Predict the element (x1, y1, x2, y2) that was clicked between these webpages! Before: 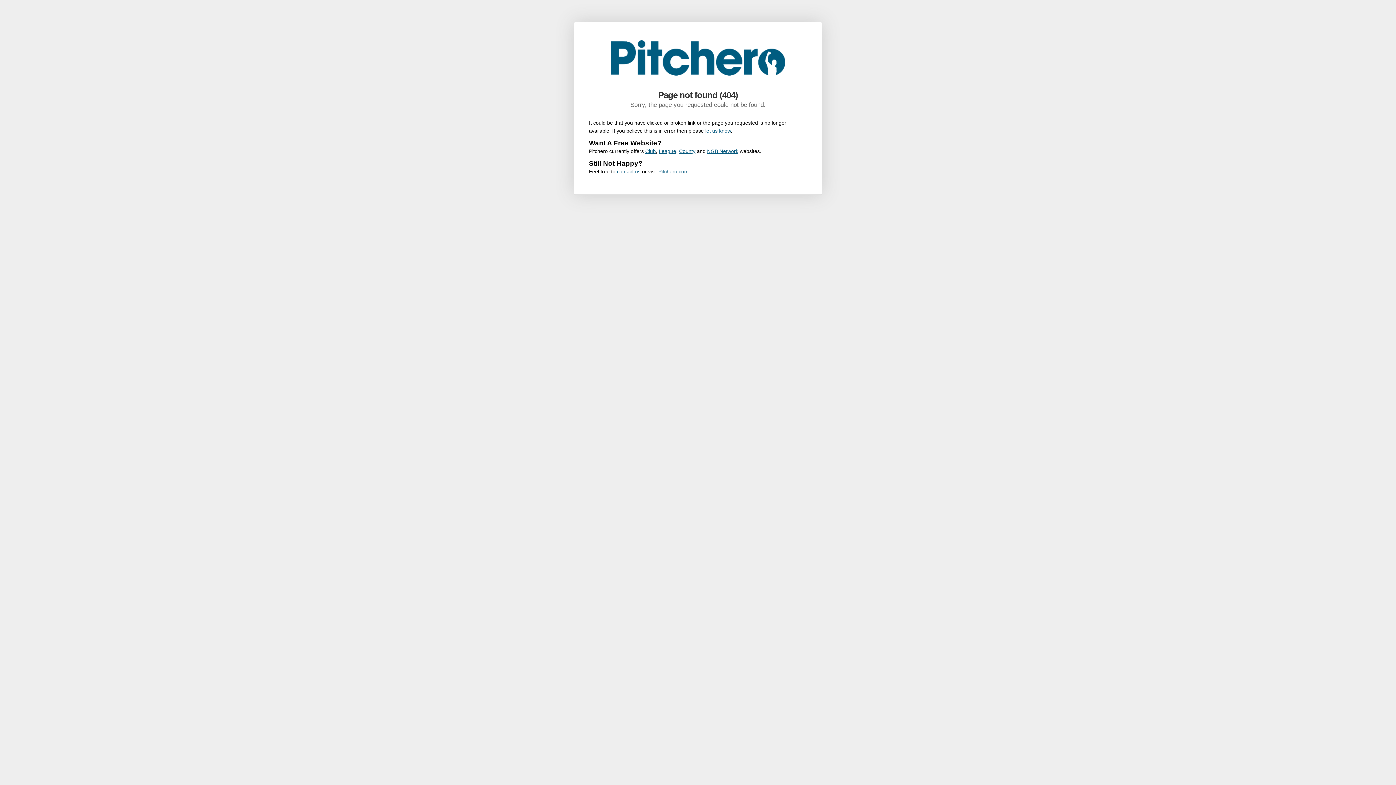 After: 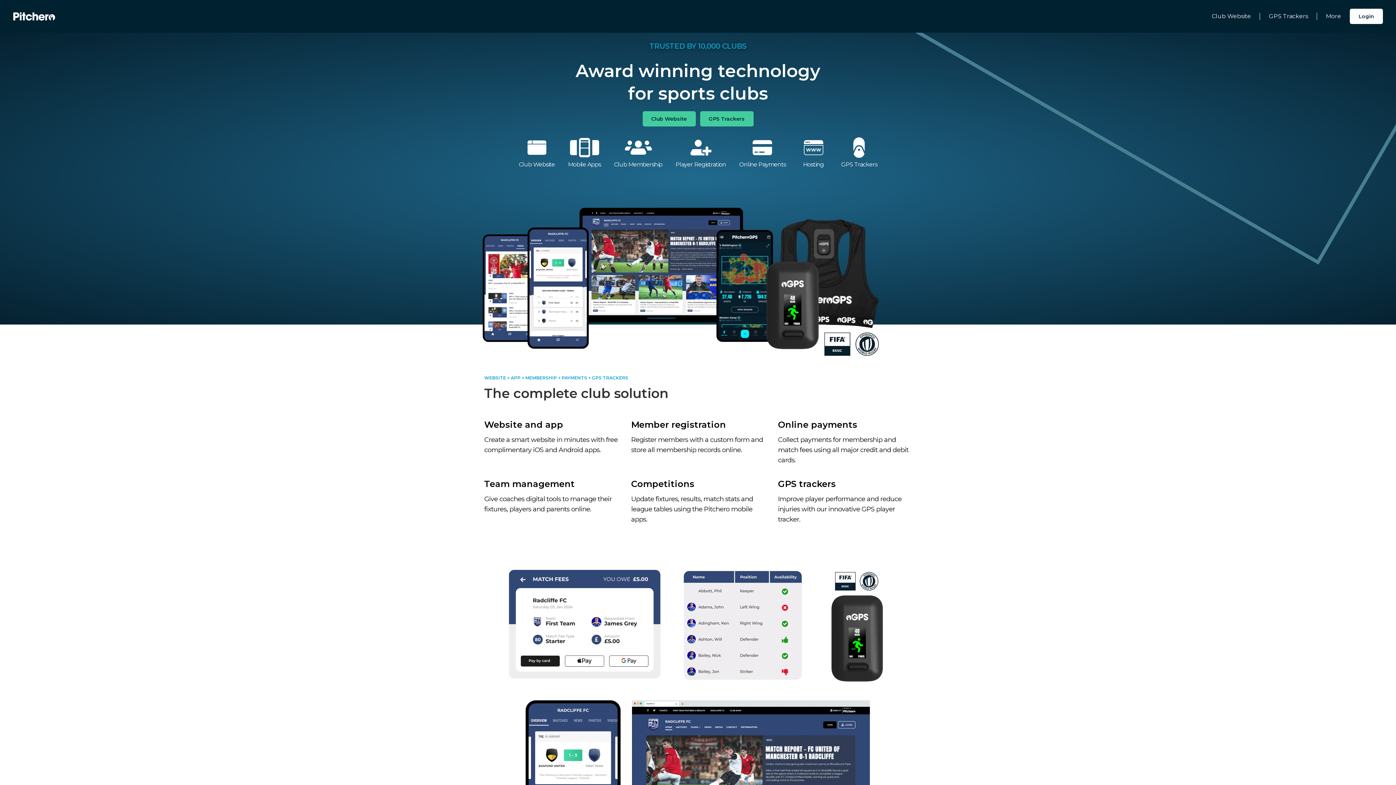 Action: label: County bbox: (679, 148, 695, 154)